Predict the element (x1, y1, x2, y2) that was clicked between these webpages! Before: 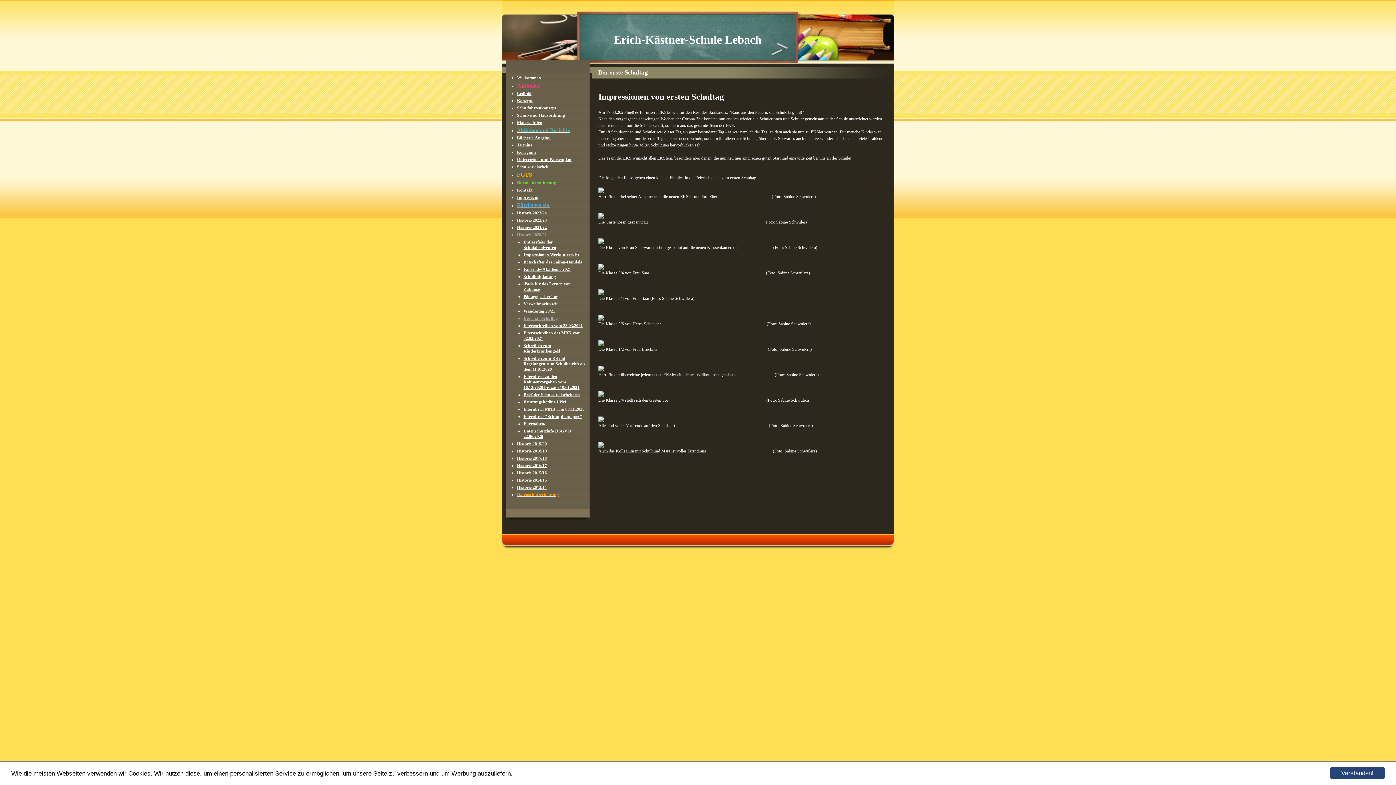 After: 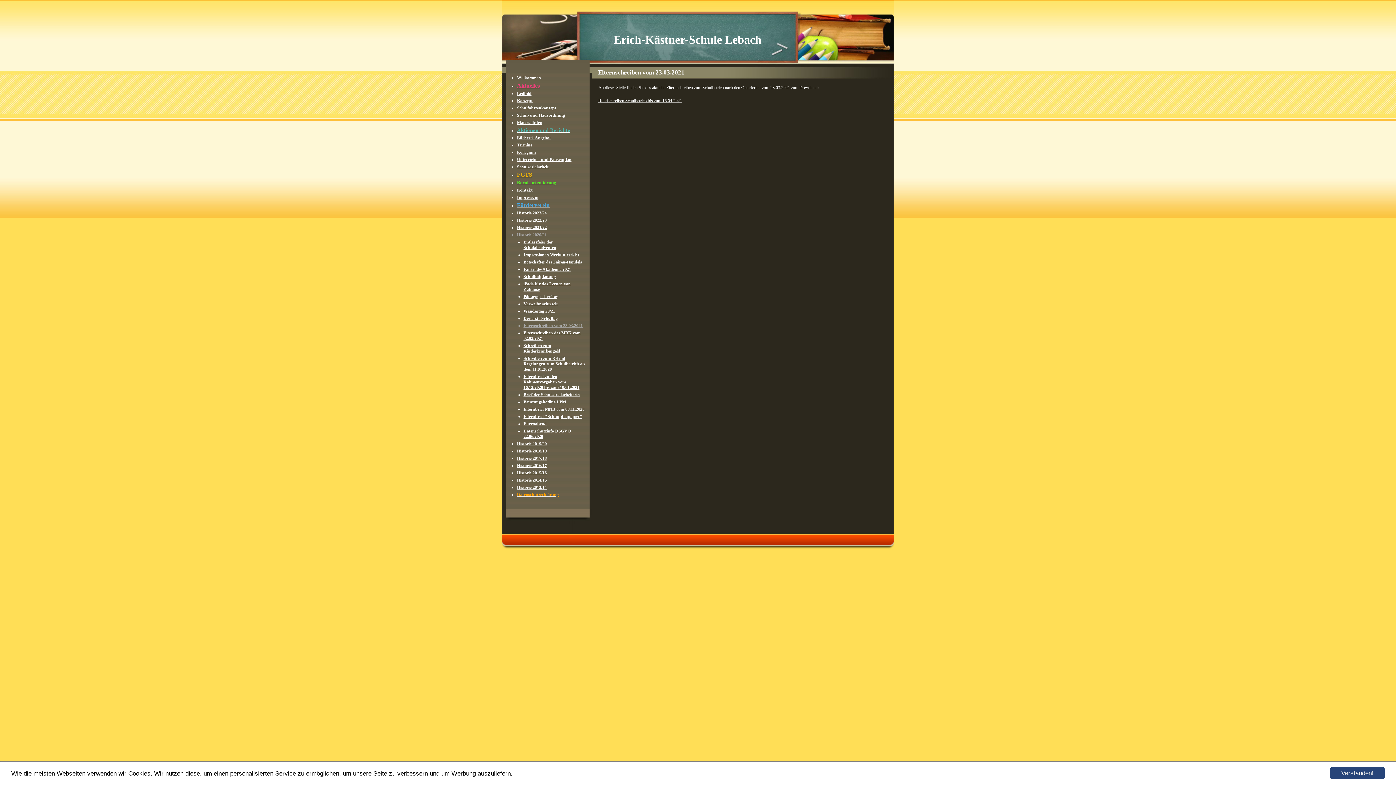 Action: label: Elternschreiben vom 23.03.2021 bbox: (523, 323, 582, 328)